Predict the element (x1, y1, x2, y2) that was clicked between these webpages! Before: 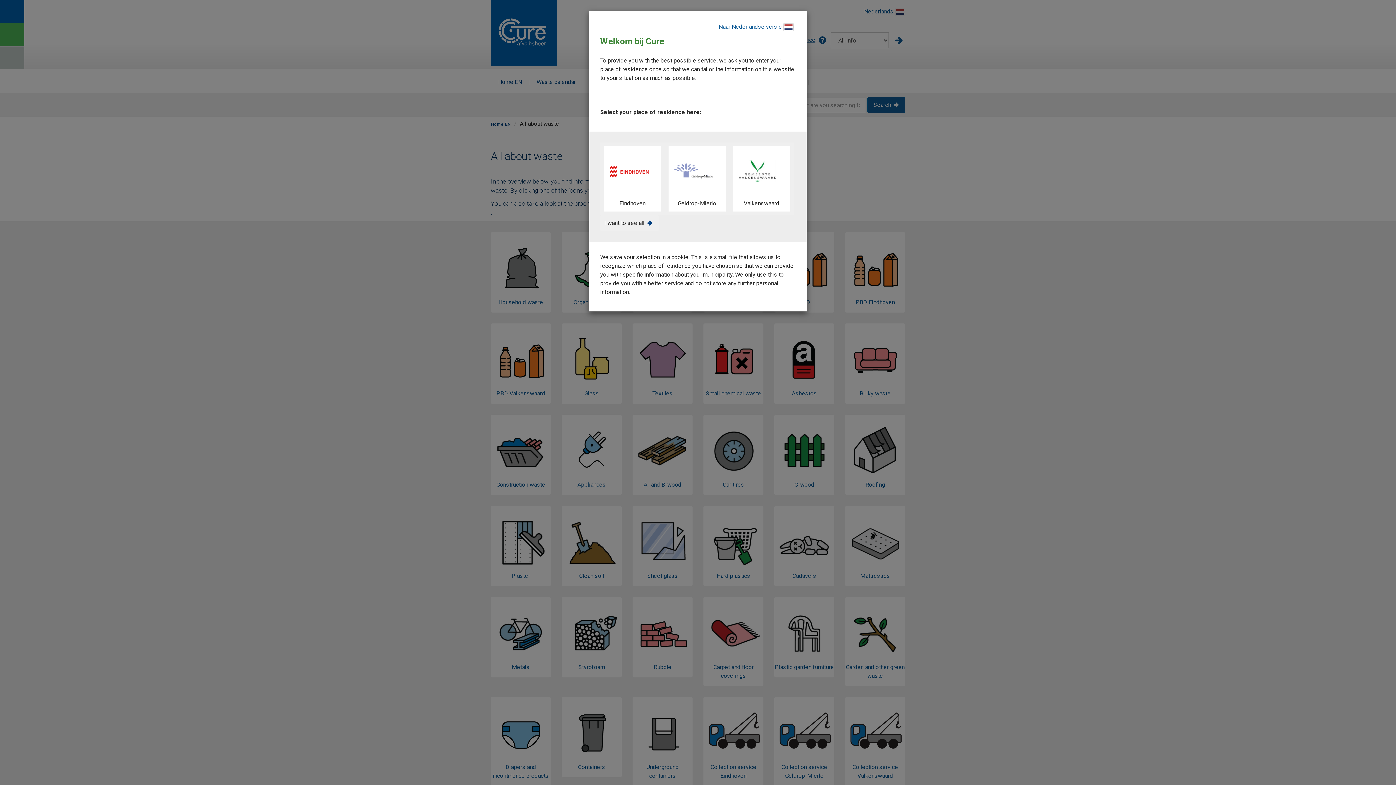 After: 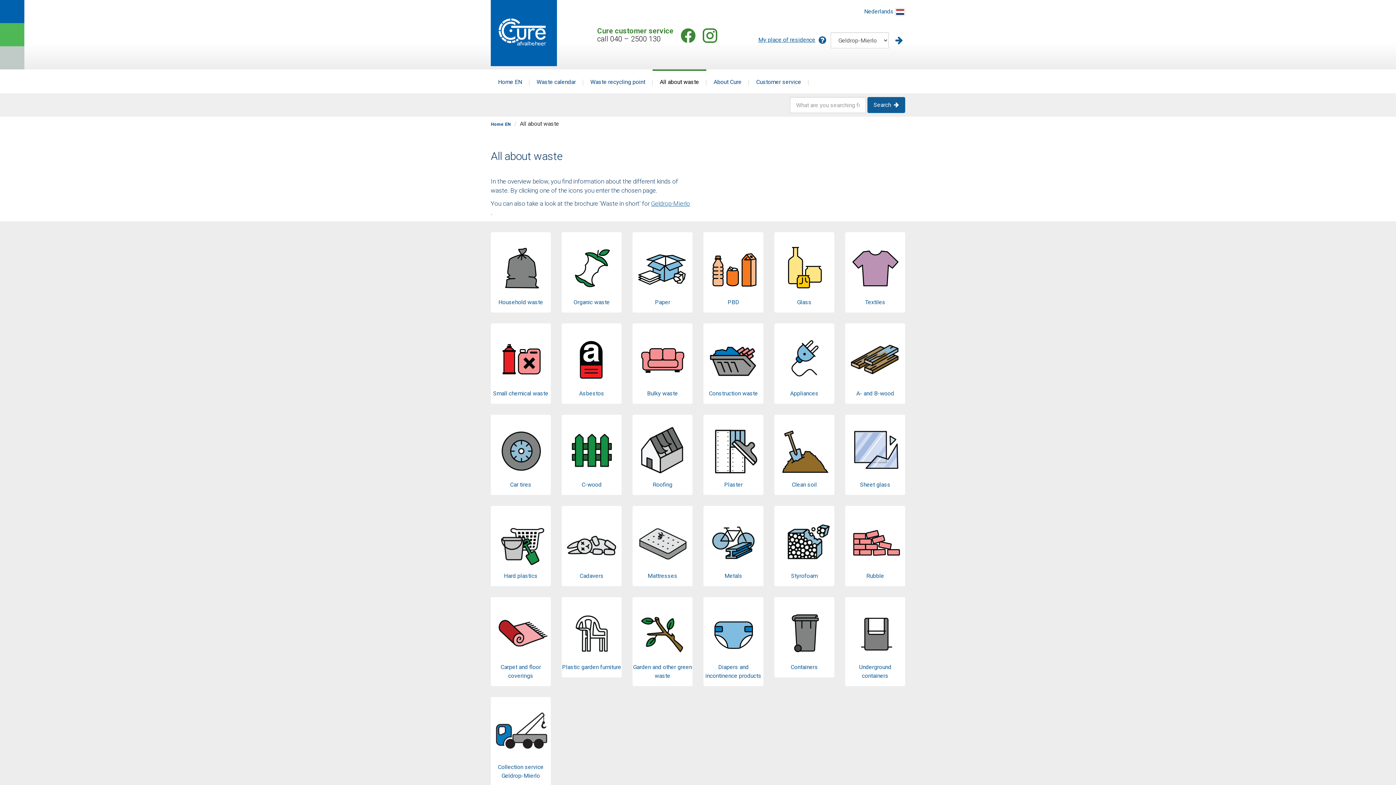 Action: label: Geldrop-Mierlo bbox: (664, 142, 729, 215)